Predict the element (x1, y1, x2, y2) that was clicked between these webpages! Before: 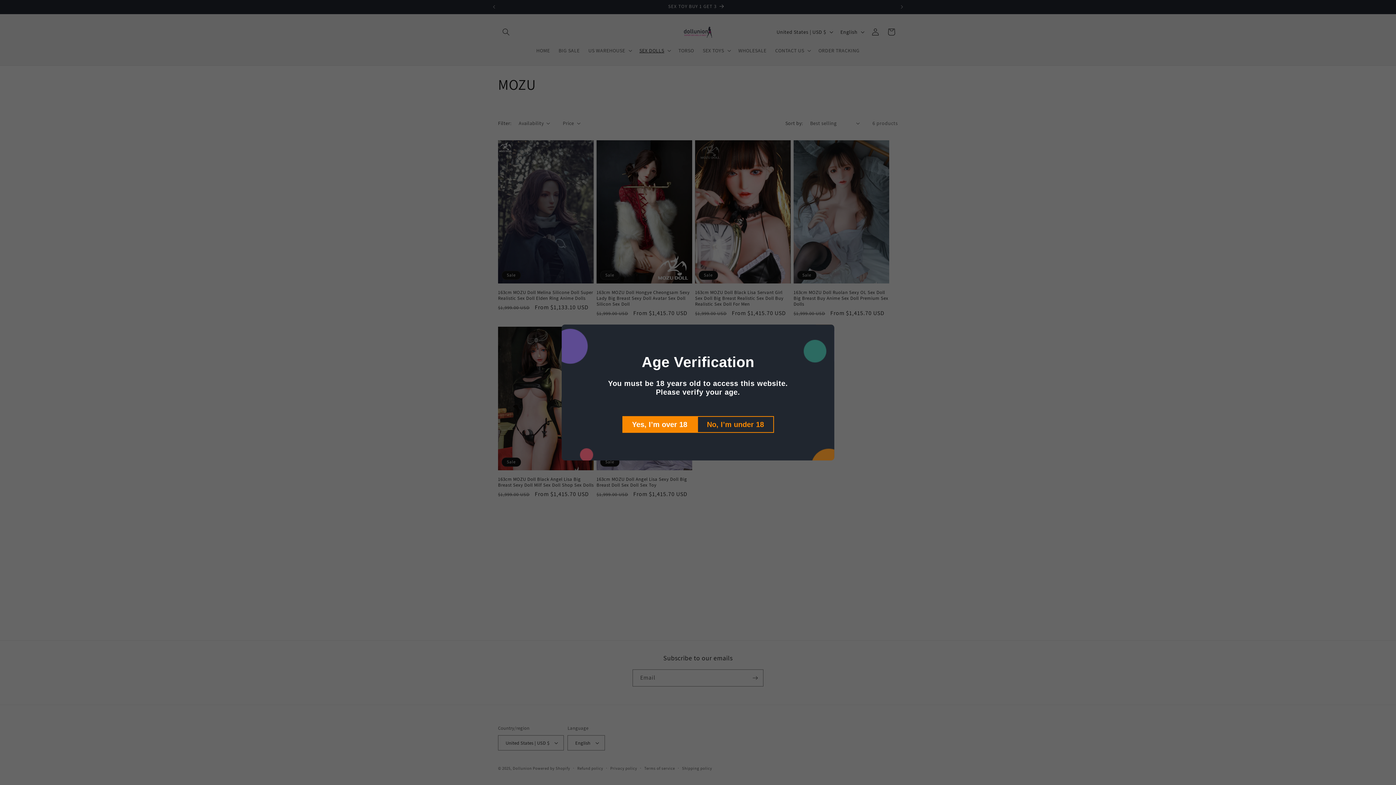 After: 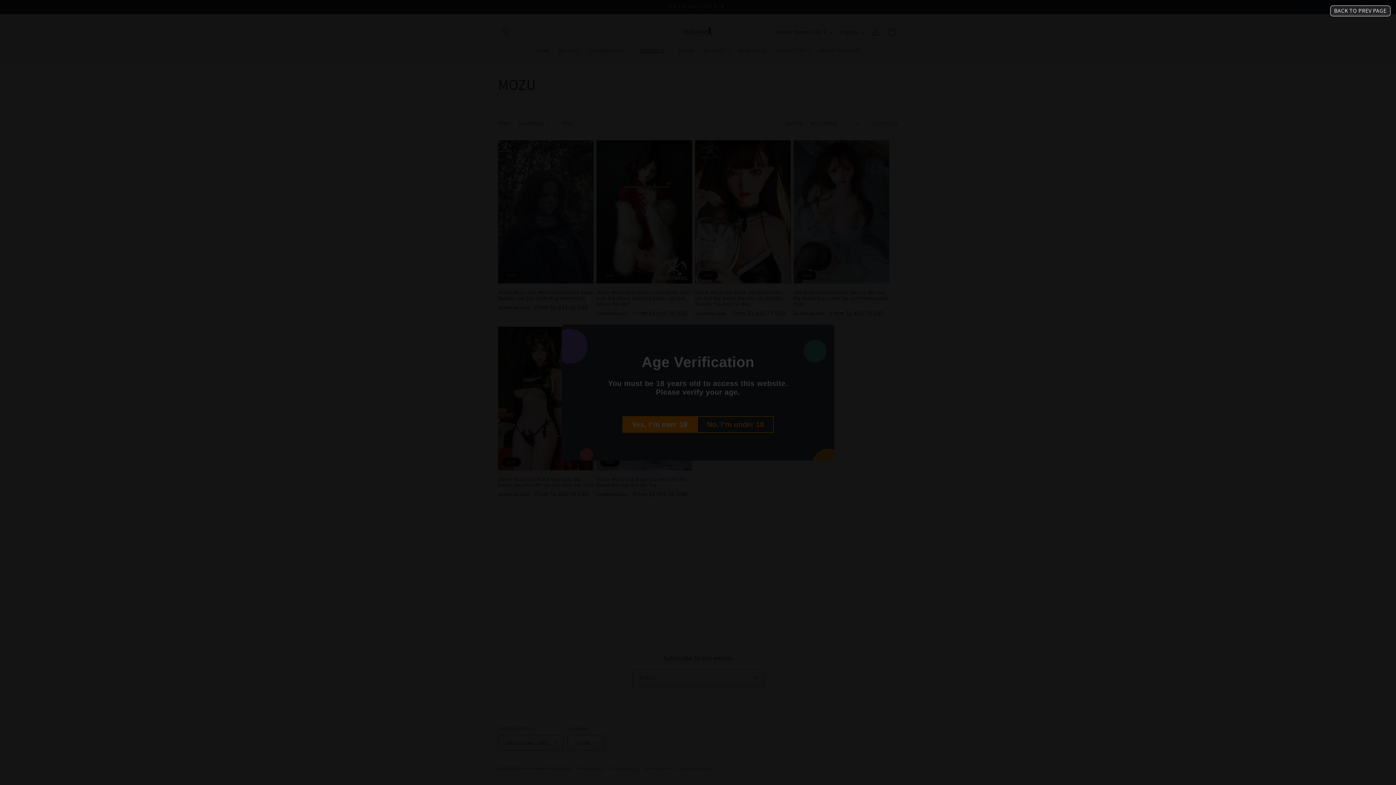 Action: bbox: (751, 416, 827, 433) label: No, I’m under 18